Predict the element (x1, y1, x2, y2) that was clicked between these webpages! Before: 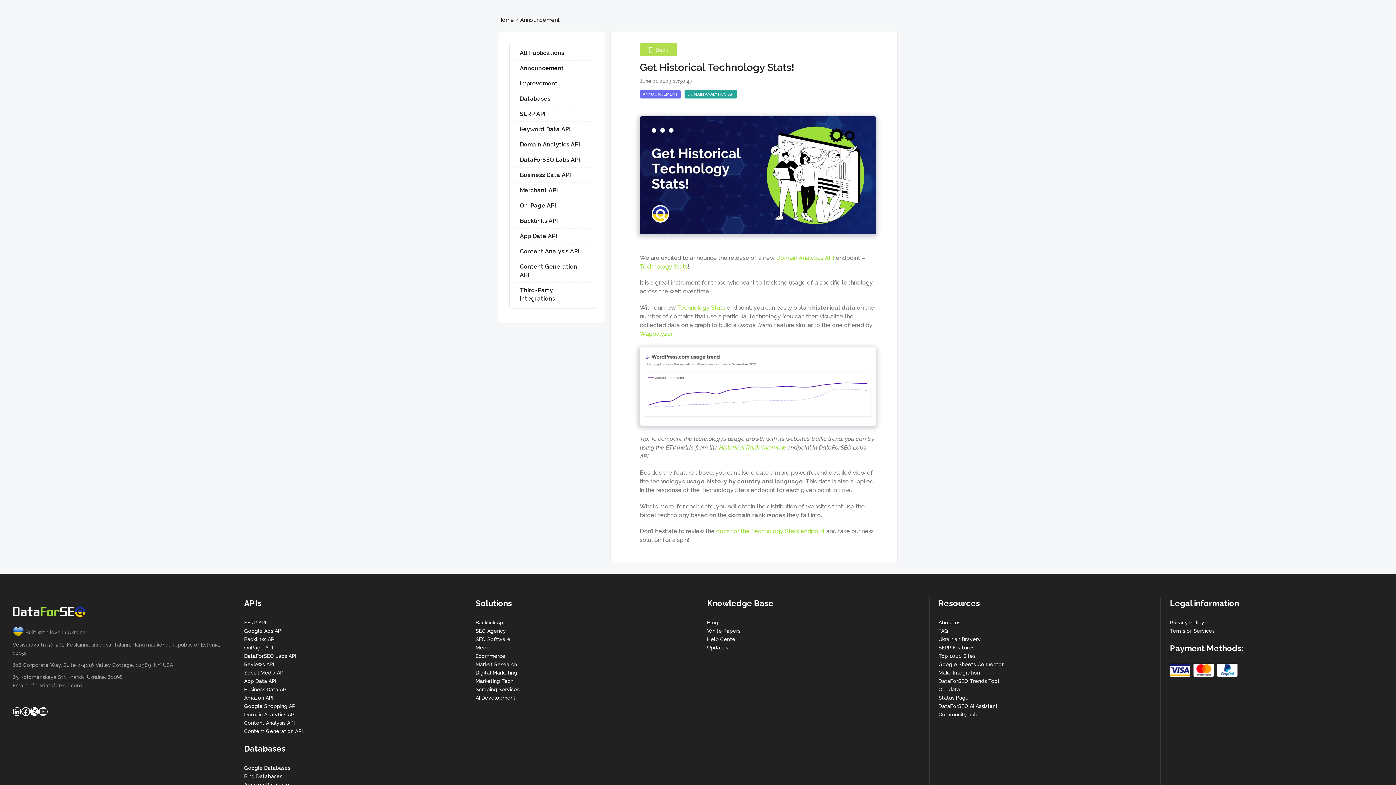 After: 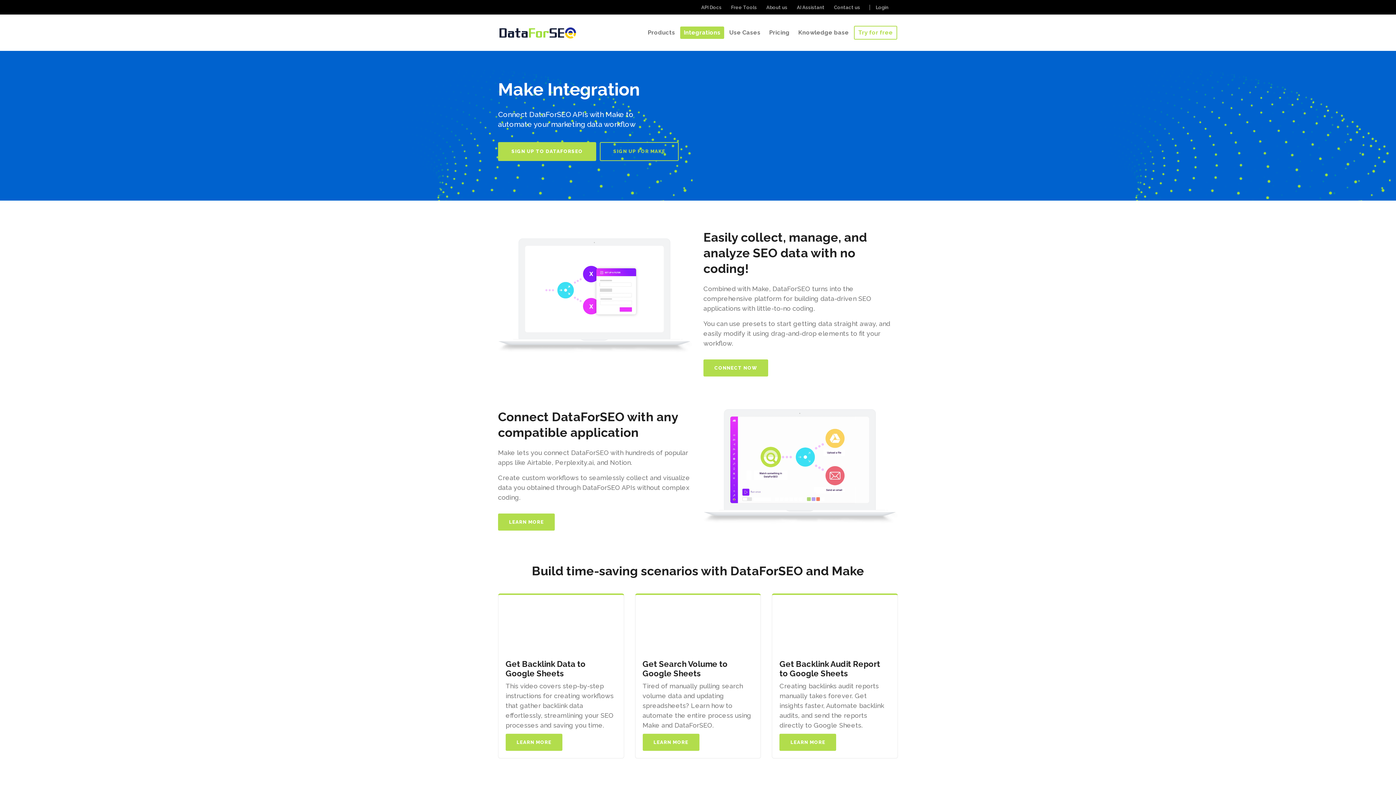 Action: label: Make Integration bbox: (938, 670, 980, 676)